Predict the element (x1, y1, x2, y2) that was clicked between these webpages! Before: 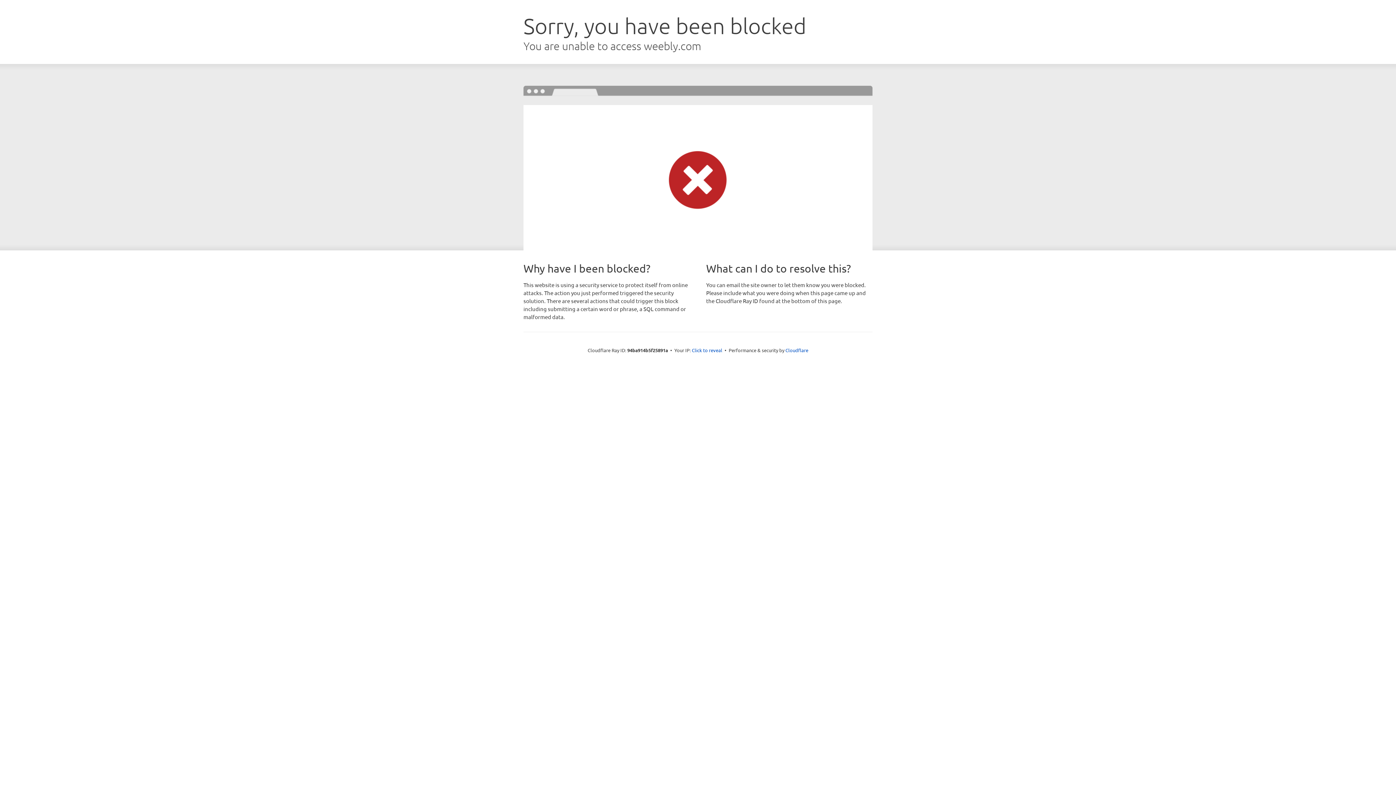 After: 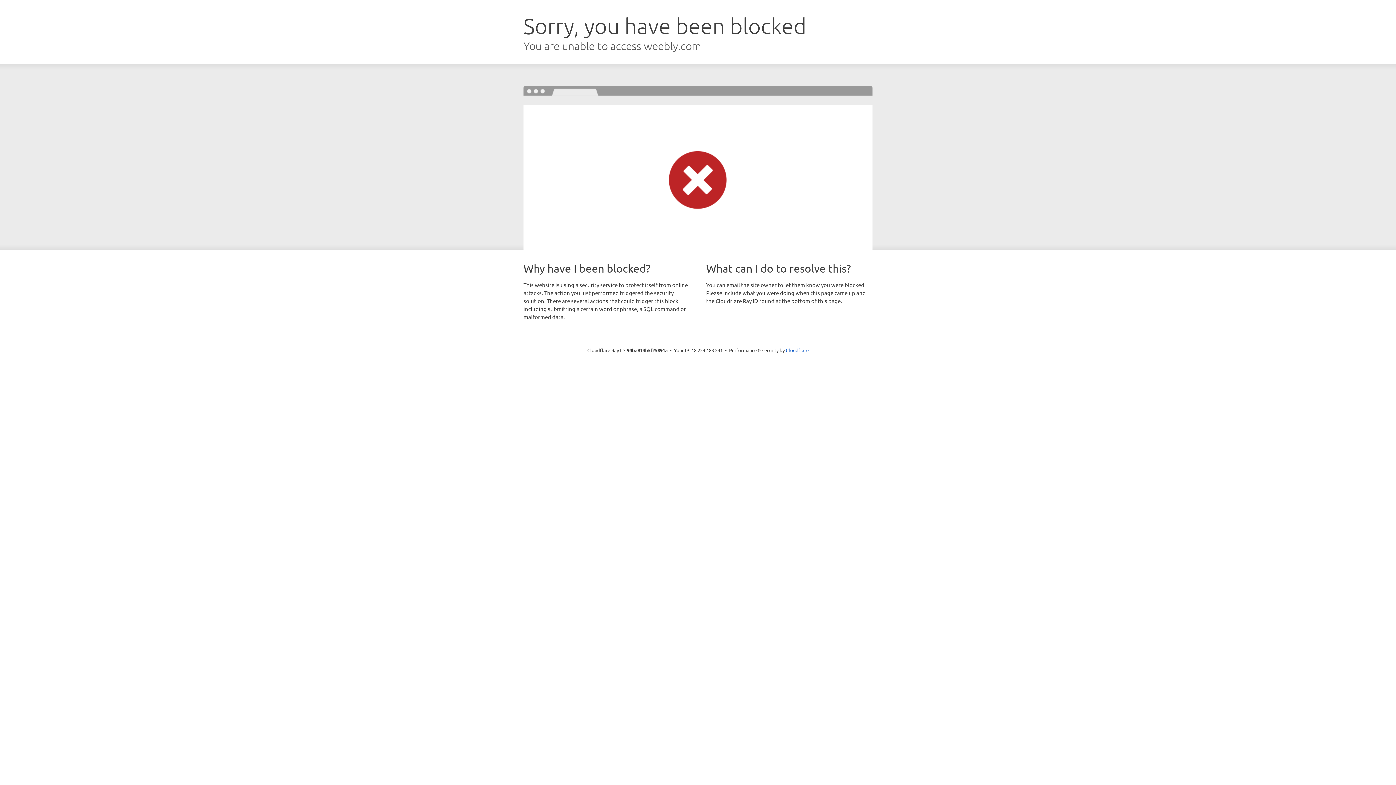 Action: label: Click to reveal bbox: (692, 346, 722, 353)